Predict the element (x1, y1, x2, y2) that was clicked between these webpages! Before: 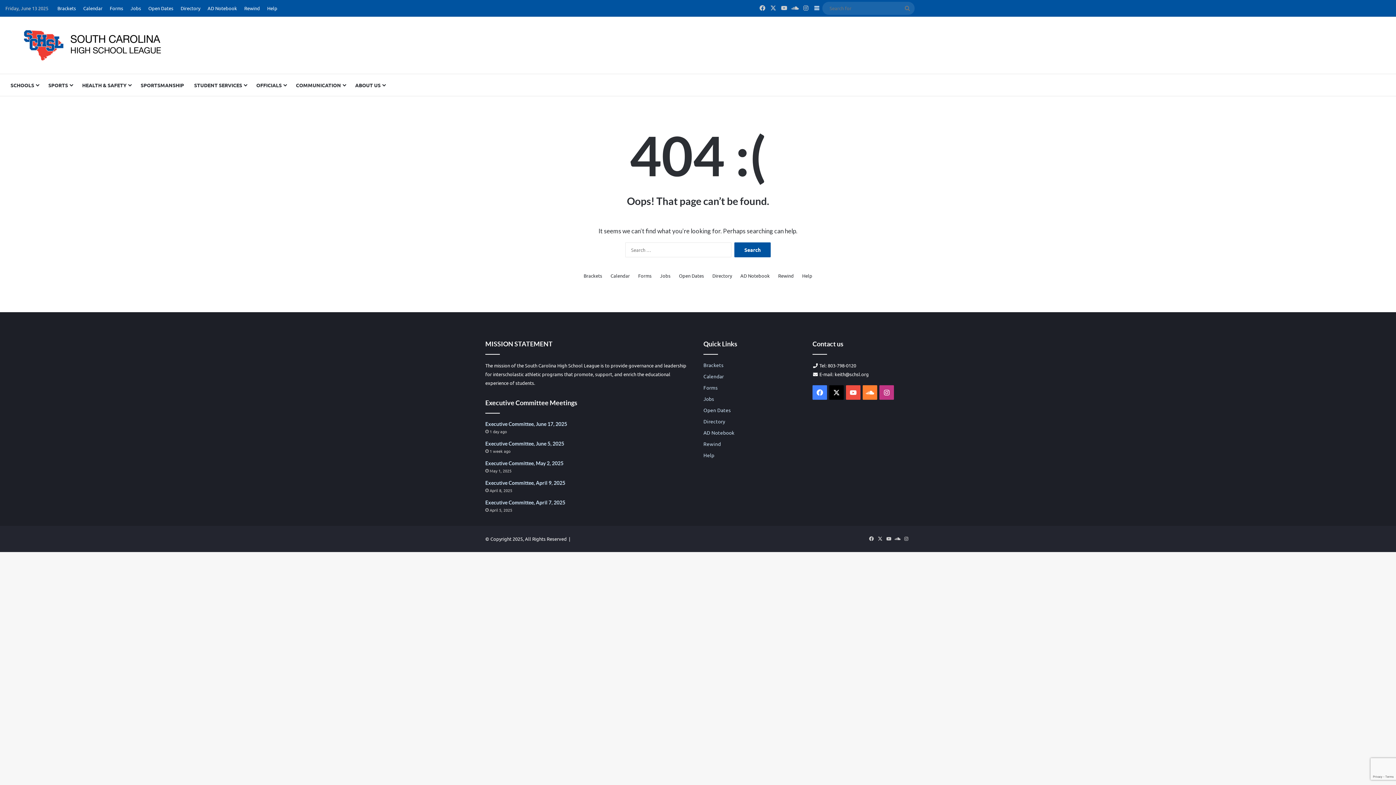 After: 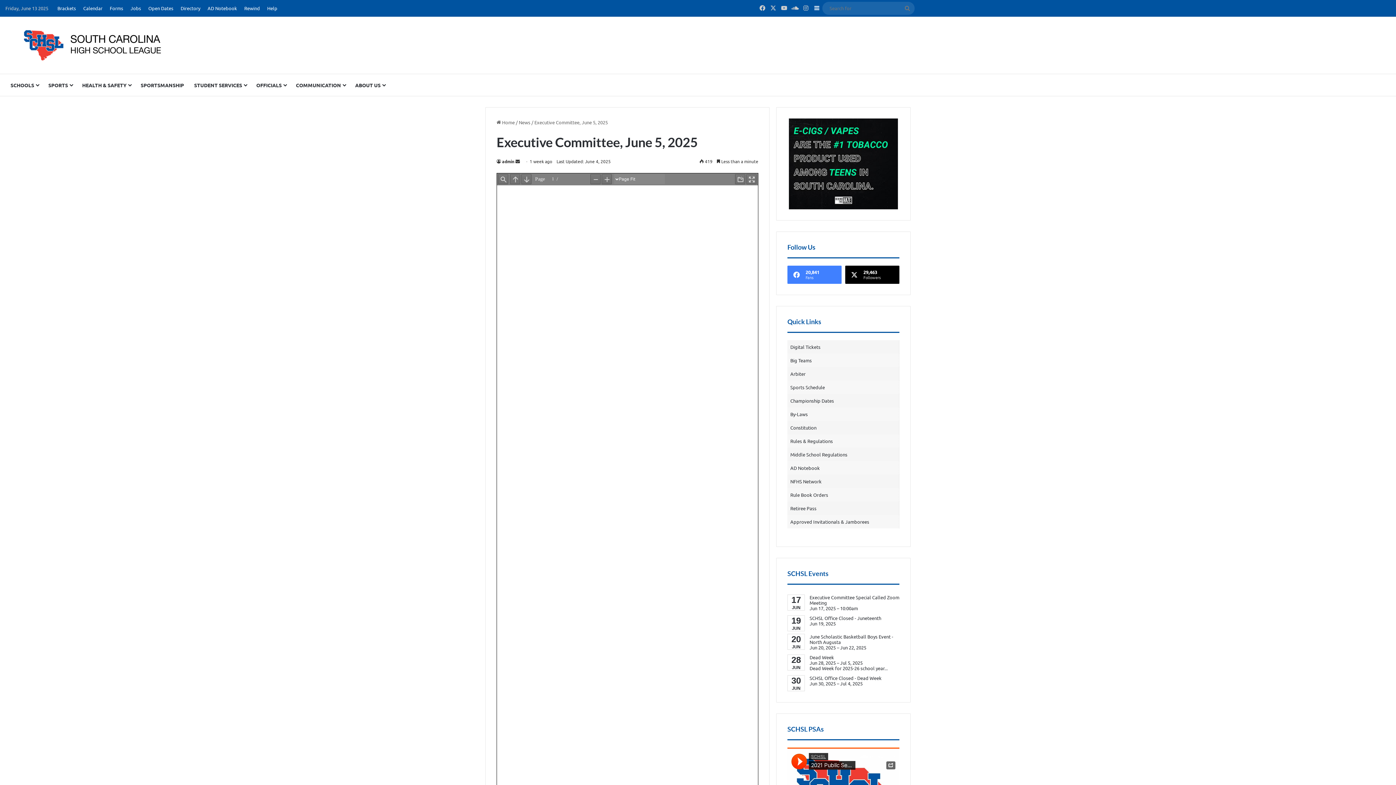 Action: label: Executive Committee, June 5, 2025 bbox: (485, 441, 564, 446)